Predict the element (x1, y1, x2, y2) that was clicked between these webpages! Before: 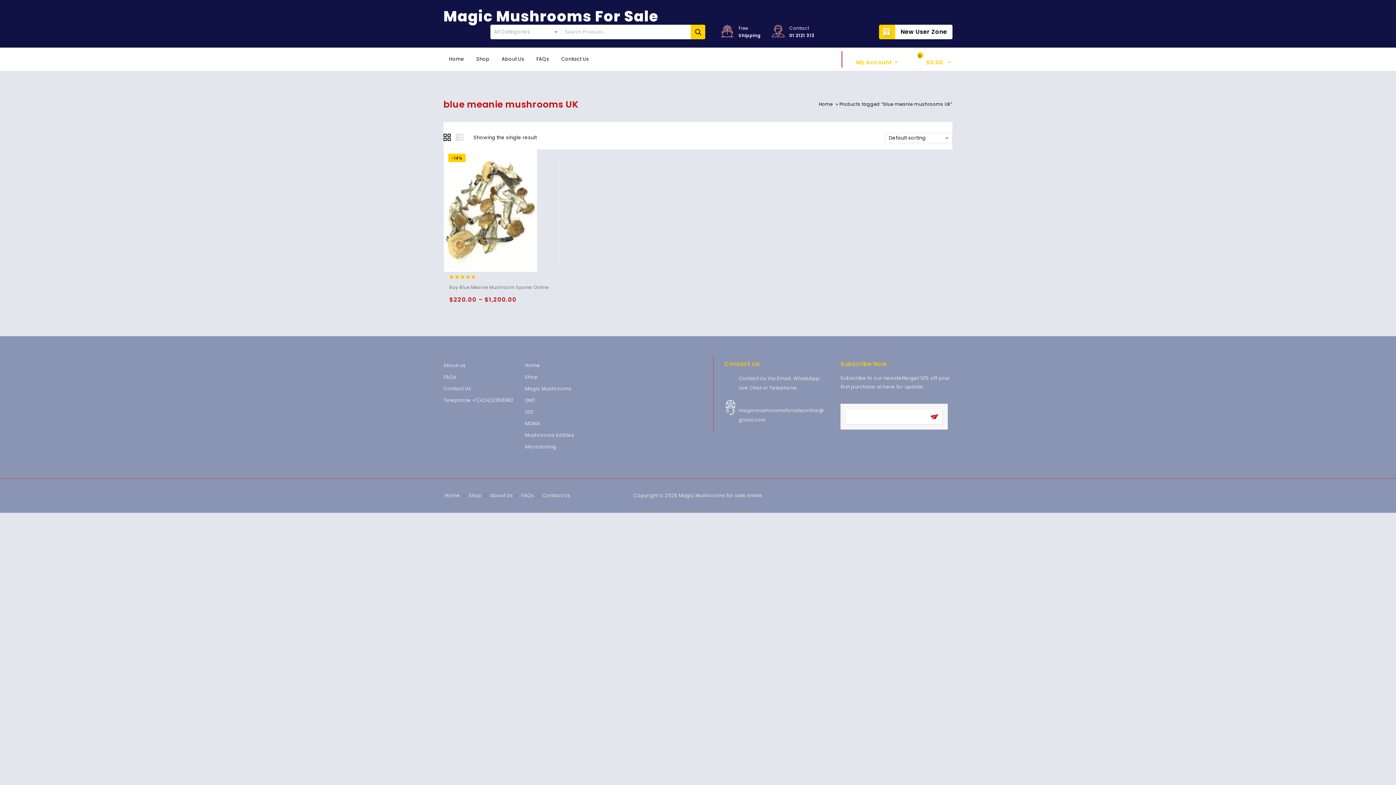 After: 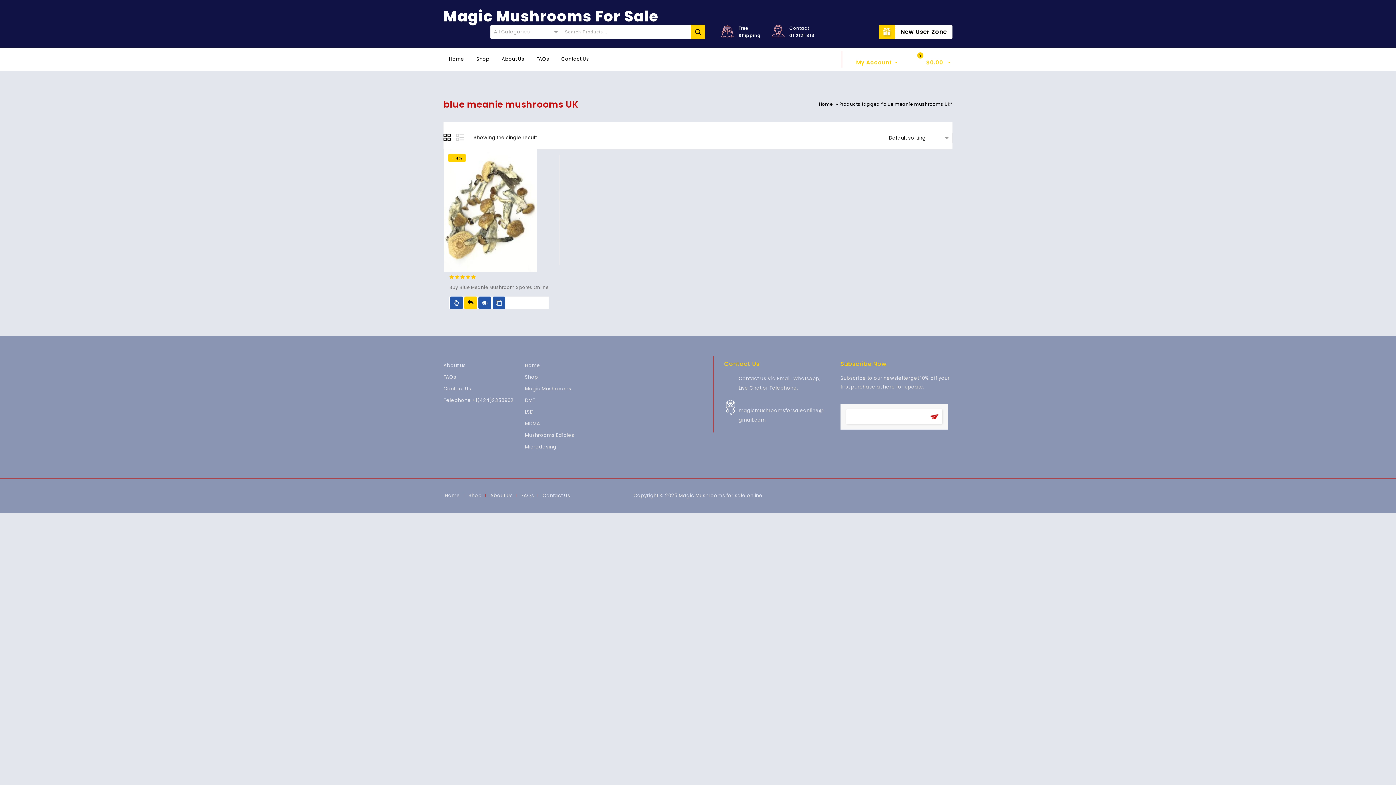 Action: bbox: (464, 296, 477, 309) label:  Add to wishlist